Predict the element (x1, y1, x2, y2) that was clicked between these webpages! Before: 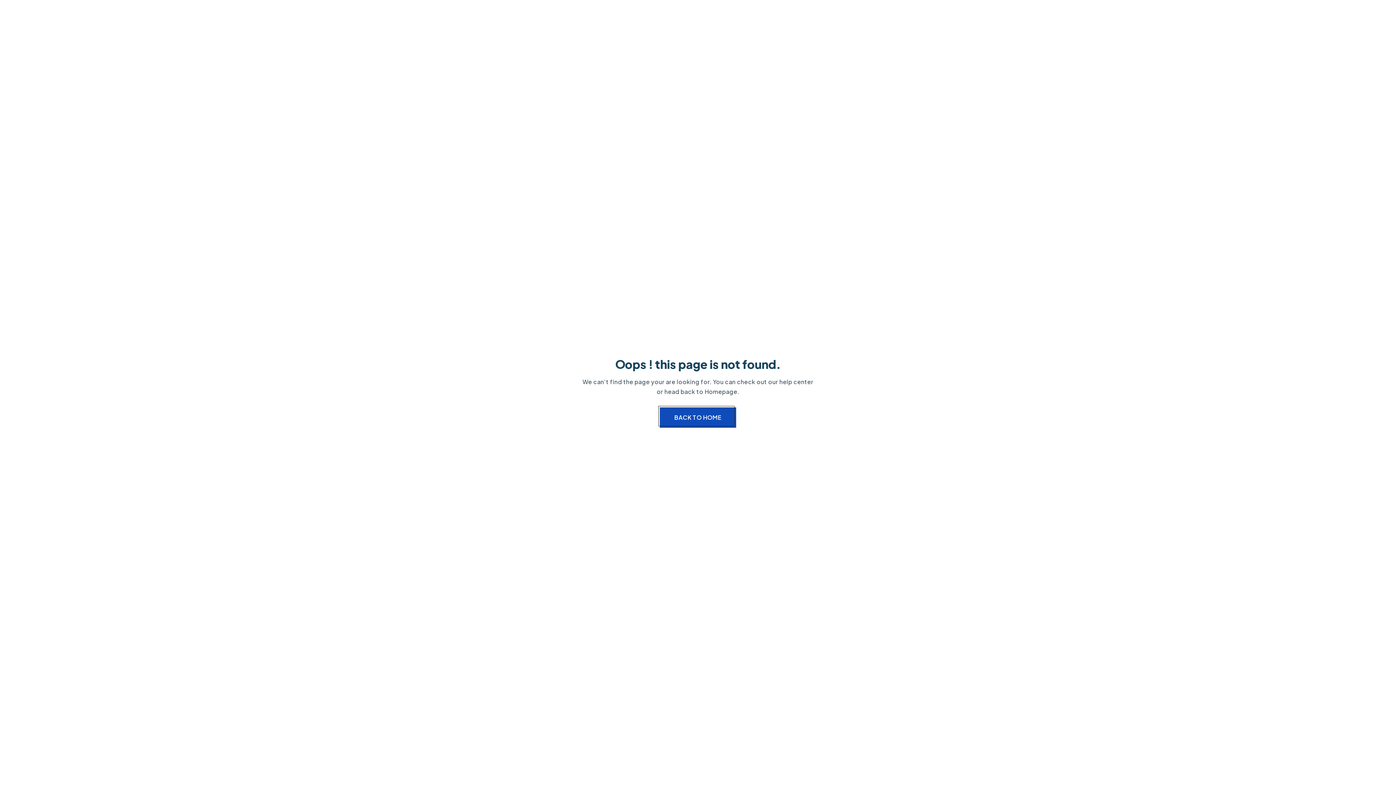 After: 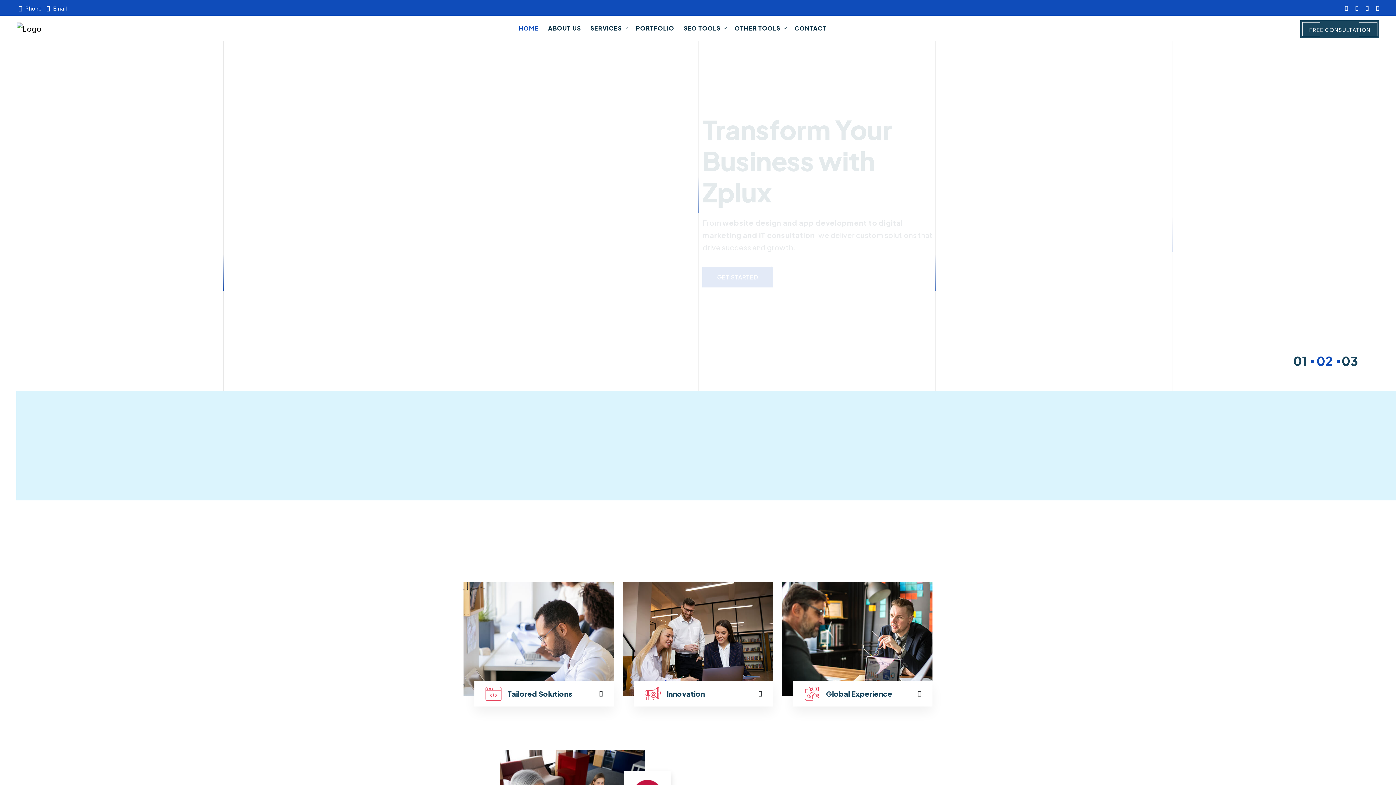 Action: bbox: (660, 407, 736, 428) label: BACK TO HOME